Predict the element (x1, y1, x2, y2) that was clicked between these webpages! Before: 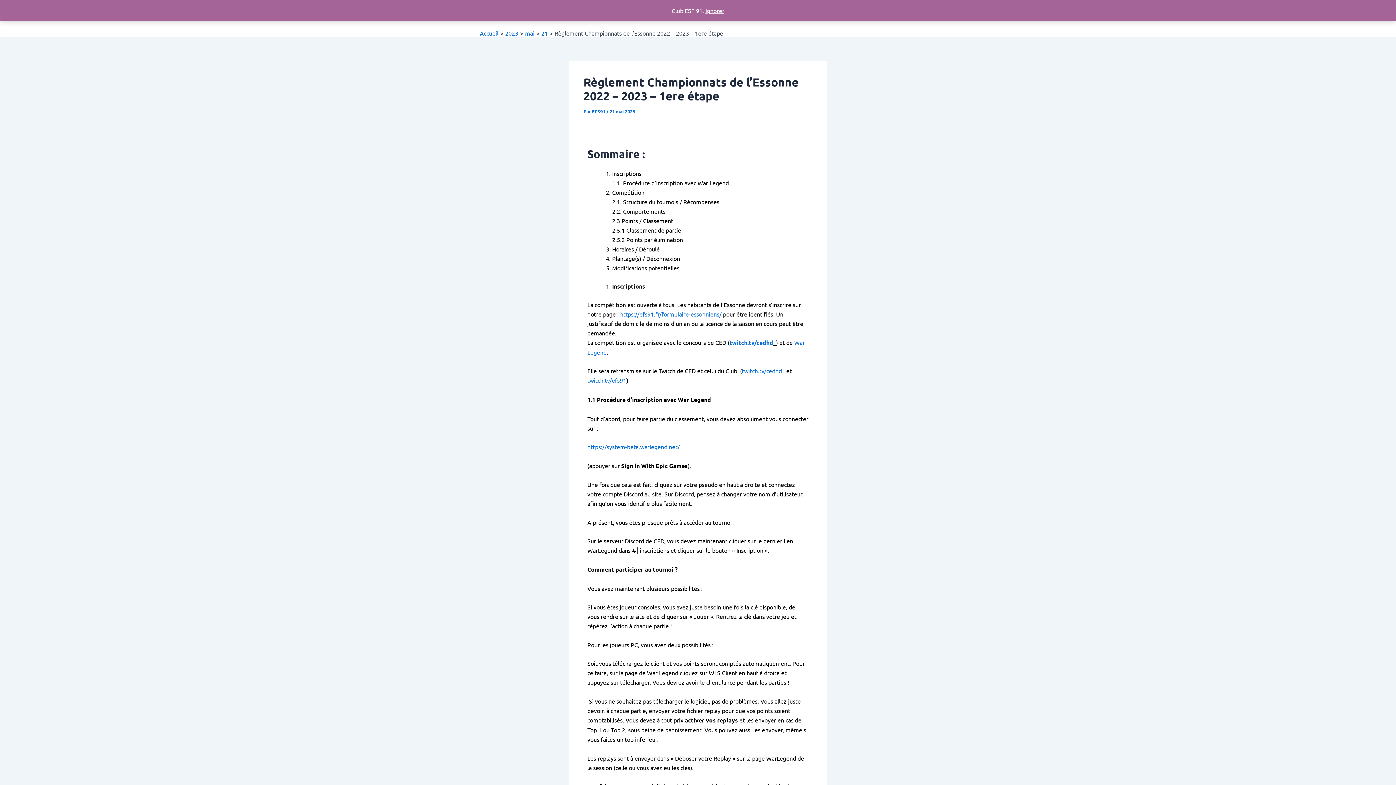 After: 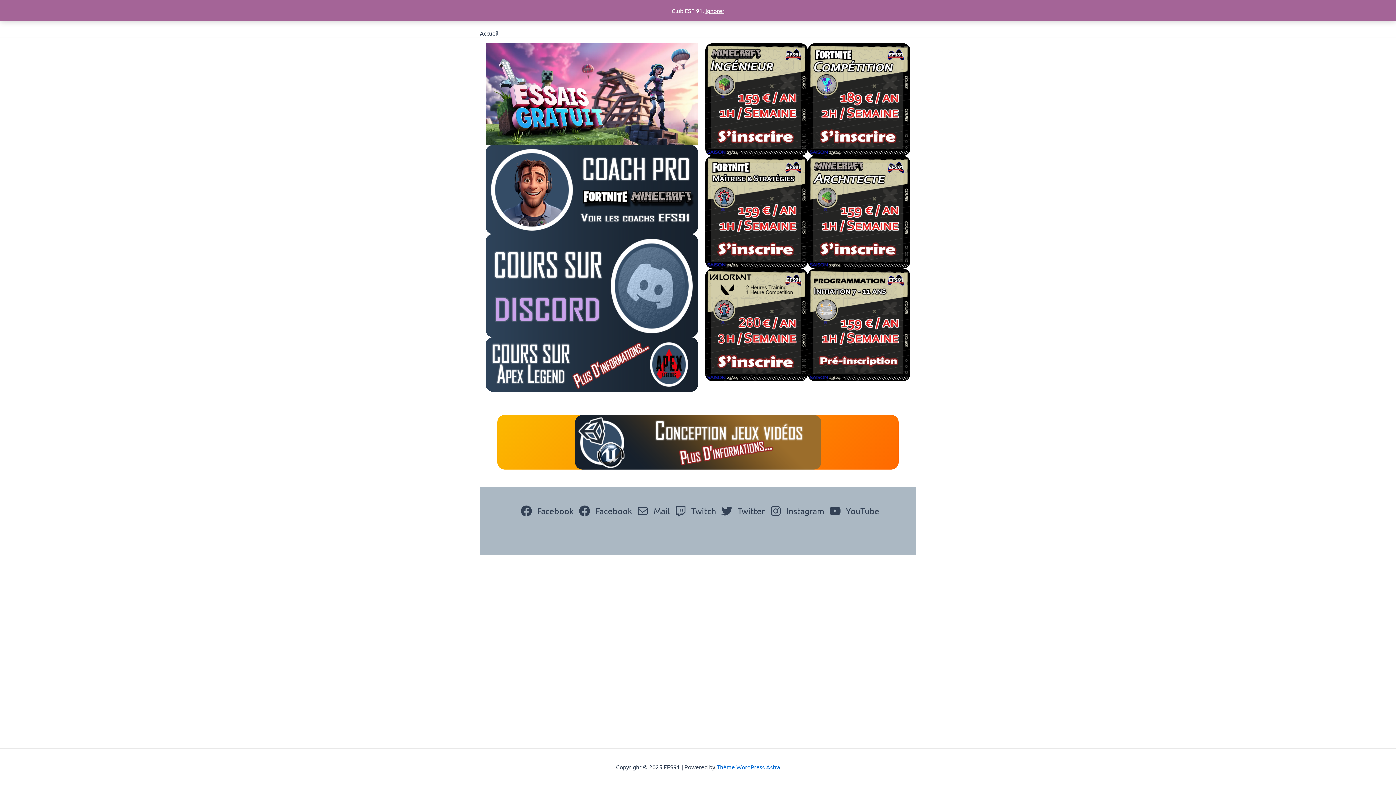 Action: label: Accueil bbox: (480, 29, 498, 36)